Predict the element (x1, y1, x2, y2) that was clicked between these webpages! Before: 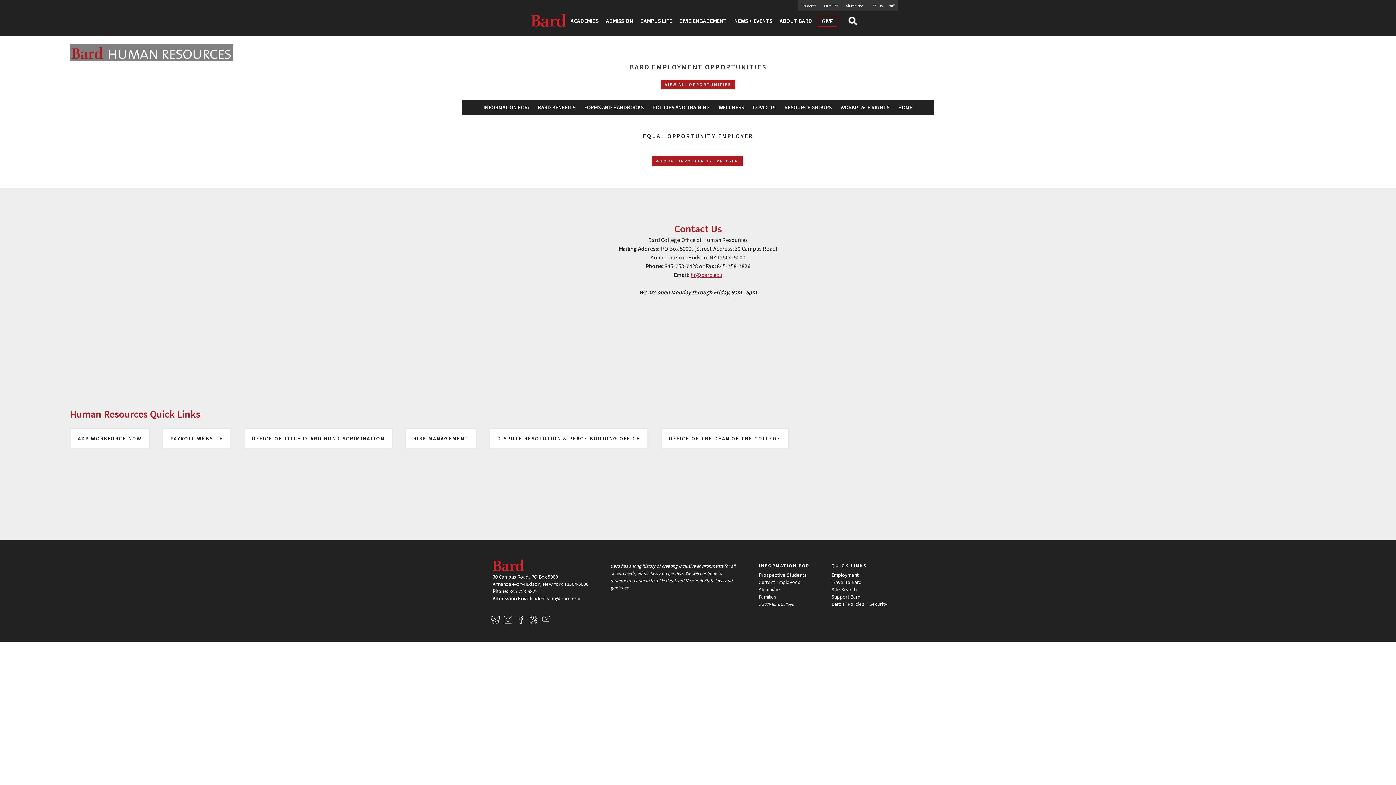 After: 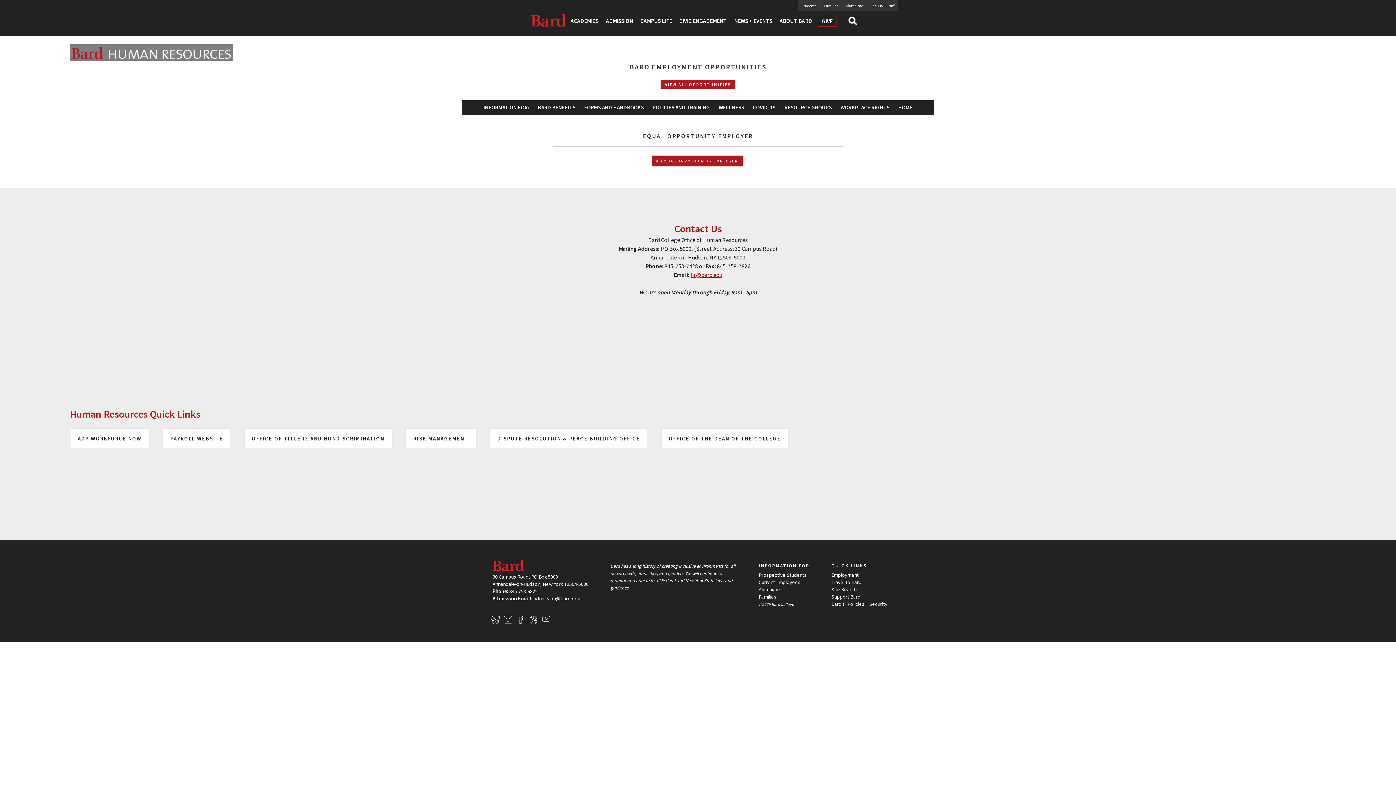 Action: label: hr@bard.edu bbox: (690, 271, 722, 278)